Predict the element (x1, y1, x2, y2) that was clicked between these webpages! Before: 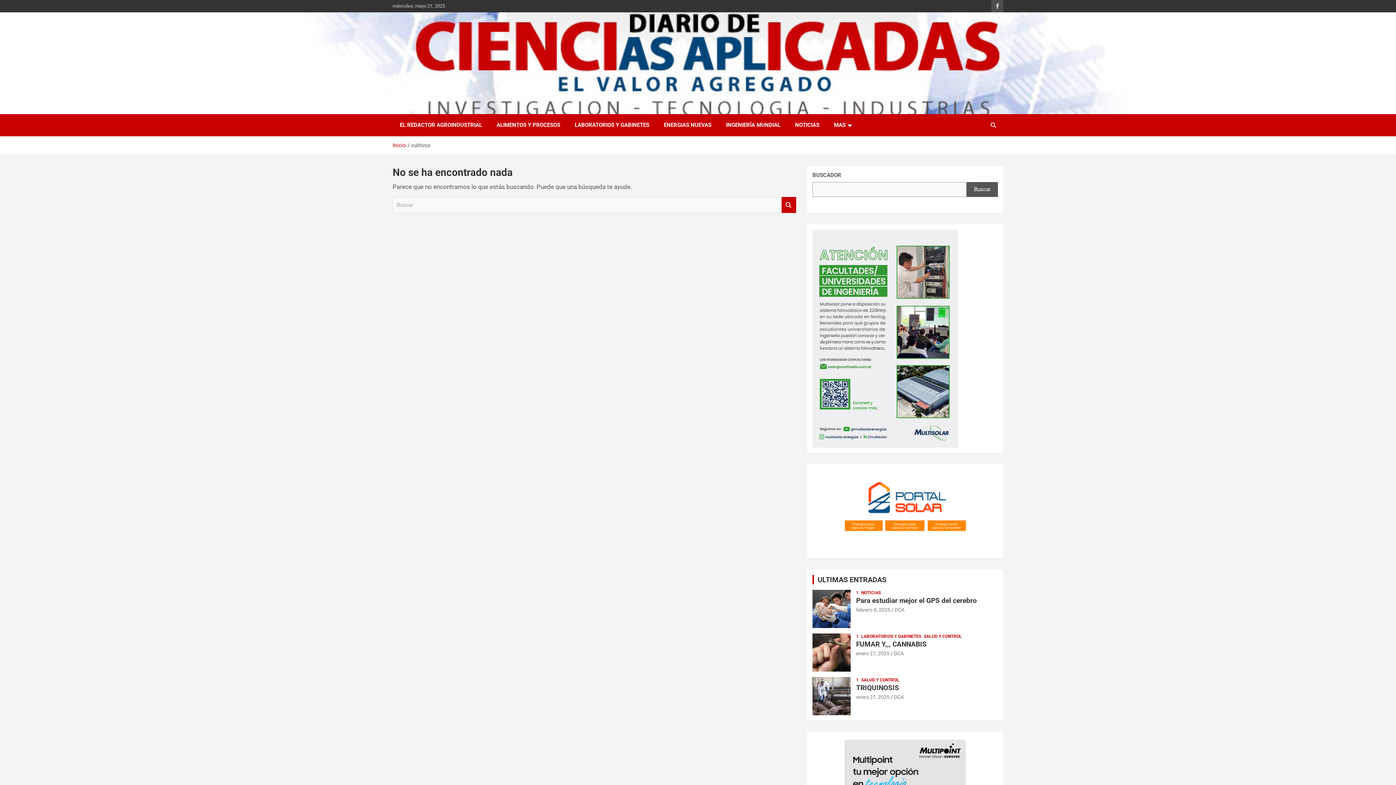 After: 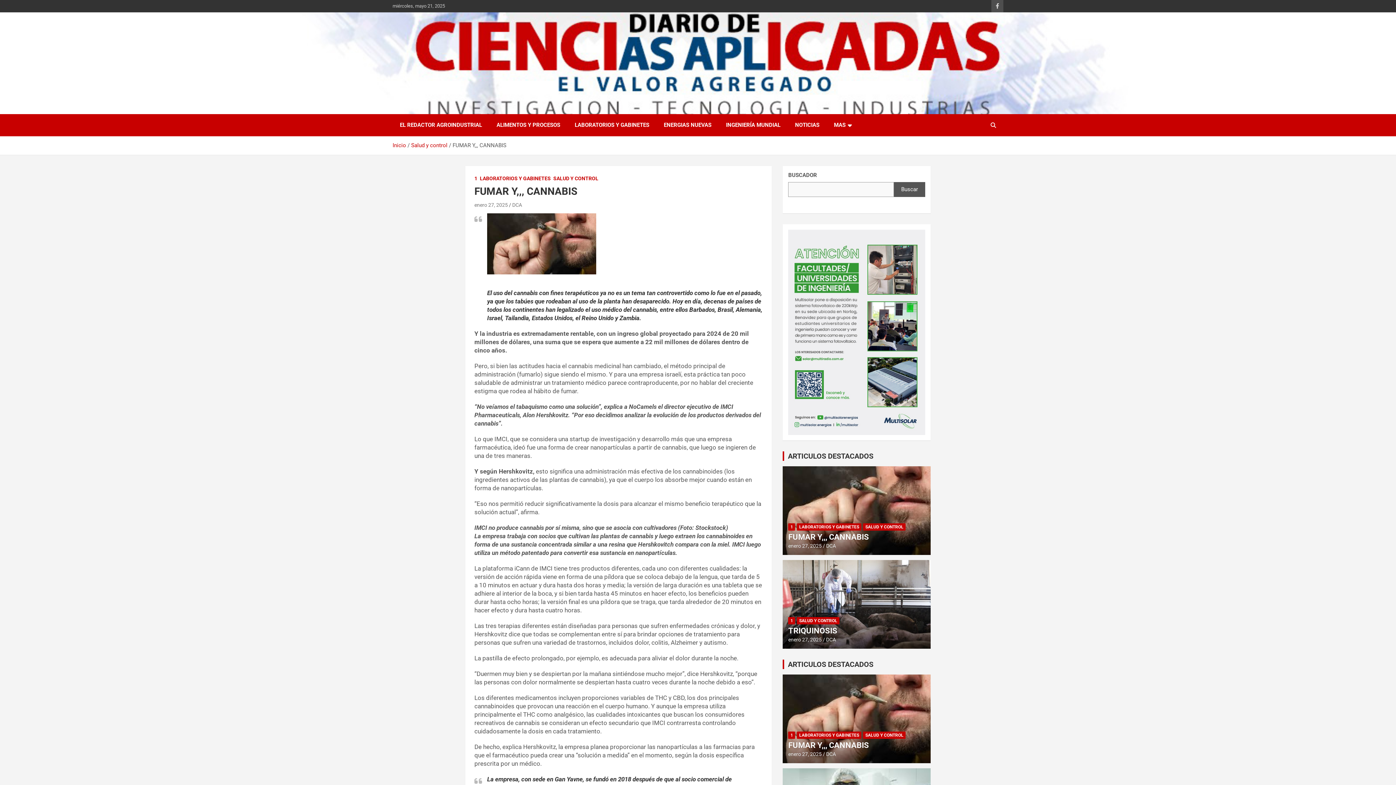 Action: bbox: (856, 640, 926, 648) label: FUMAR Y,,, CANNABIS